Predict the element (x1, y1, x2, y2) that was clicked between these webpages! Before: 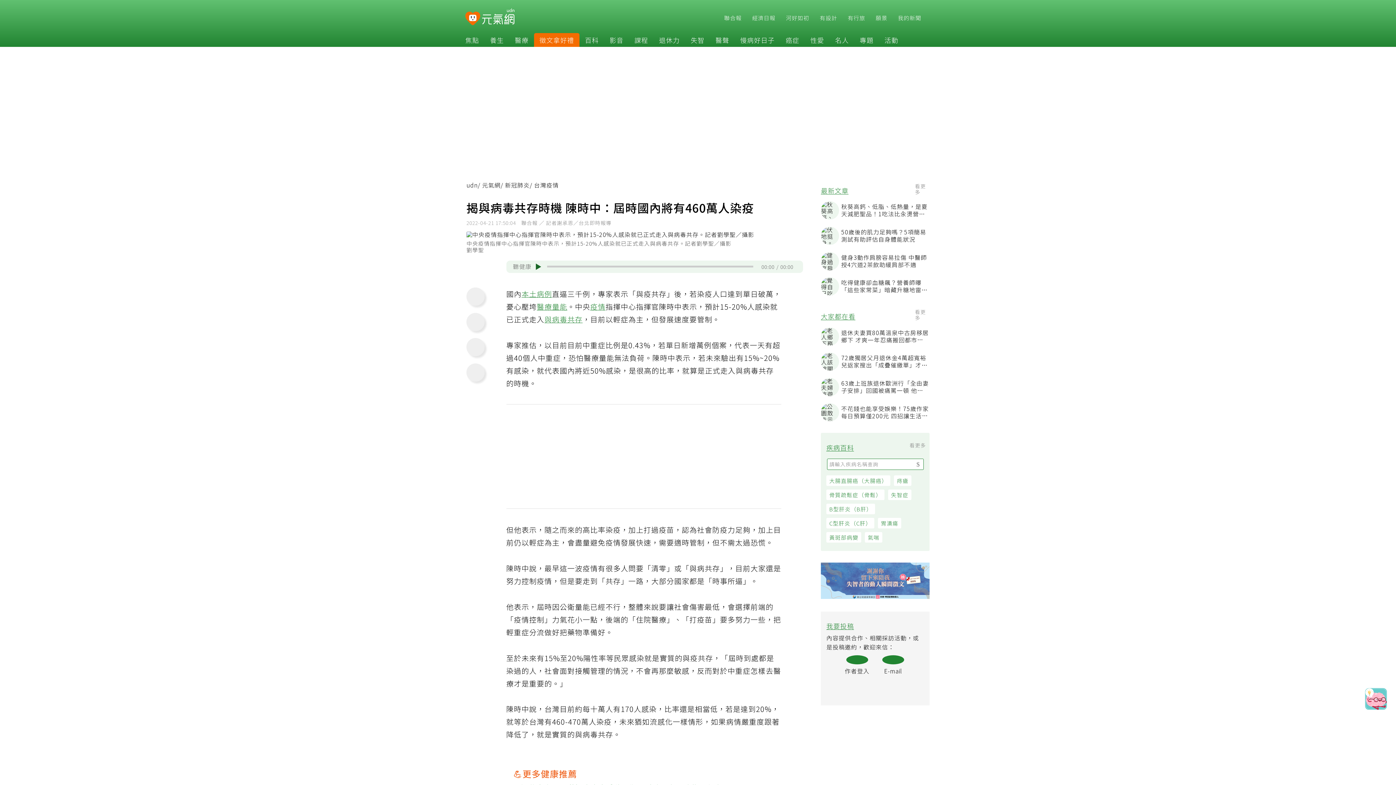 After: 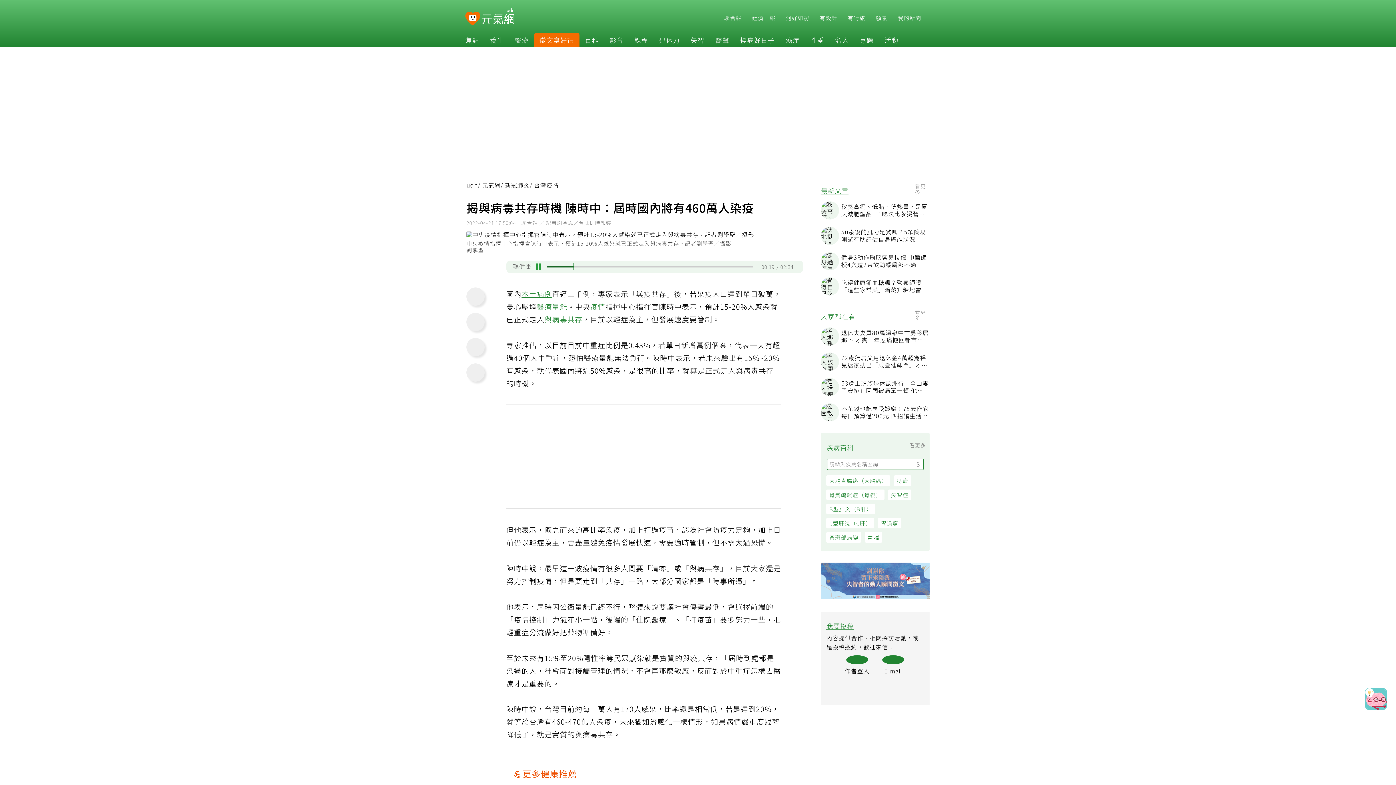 Action: label: play TTS button bbox: (538, 264, 544, 271)